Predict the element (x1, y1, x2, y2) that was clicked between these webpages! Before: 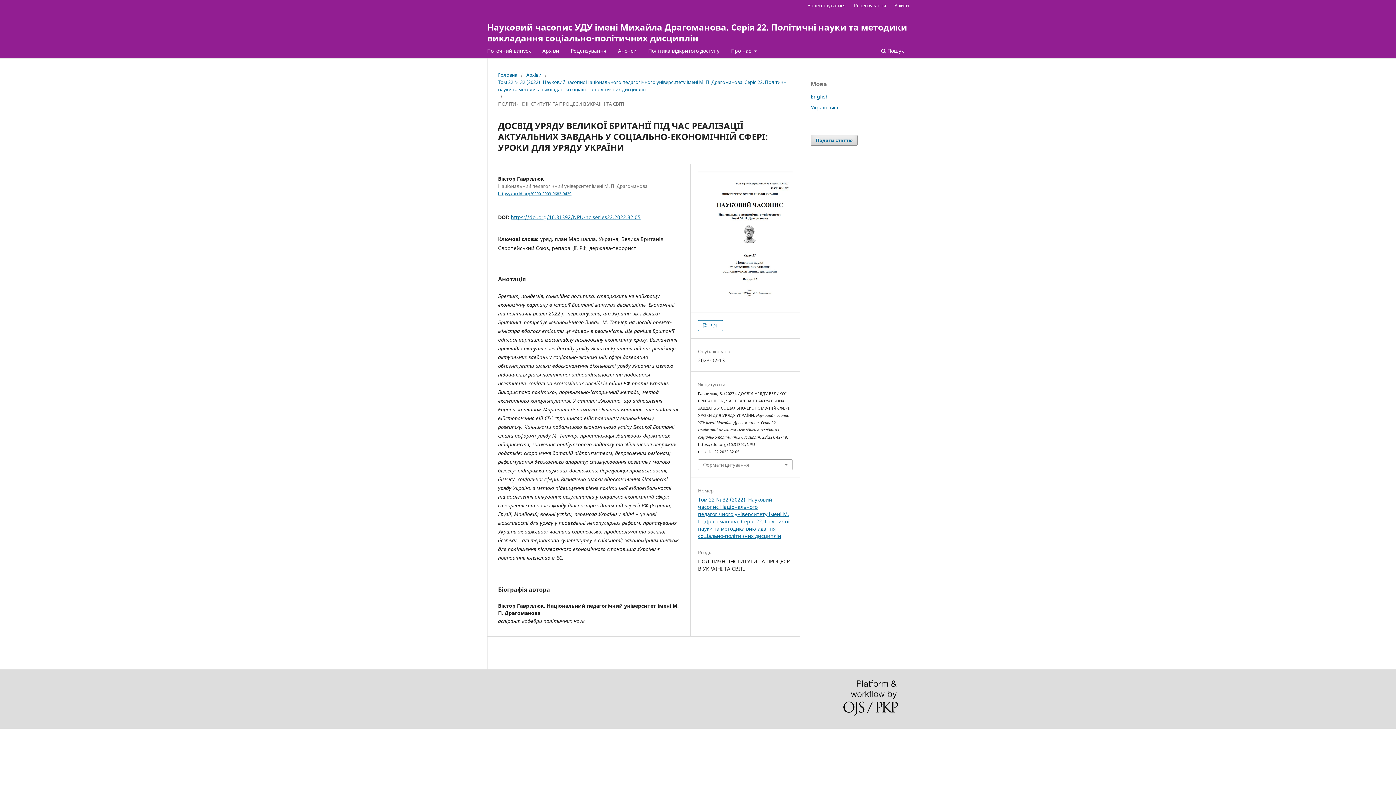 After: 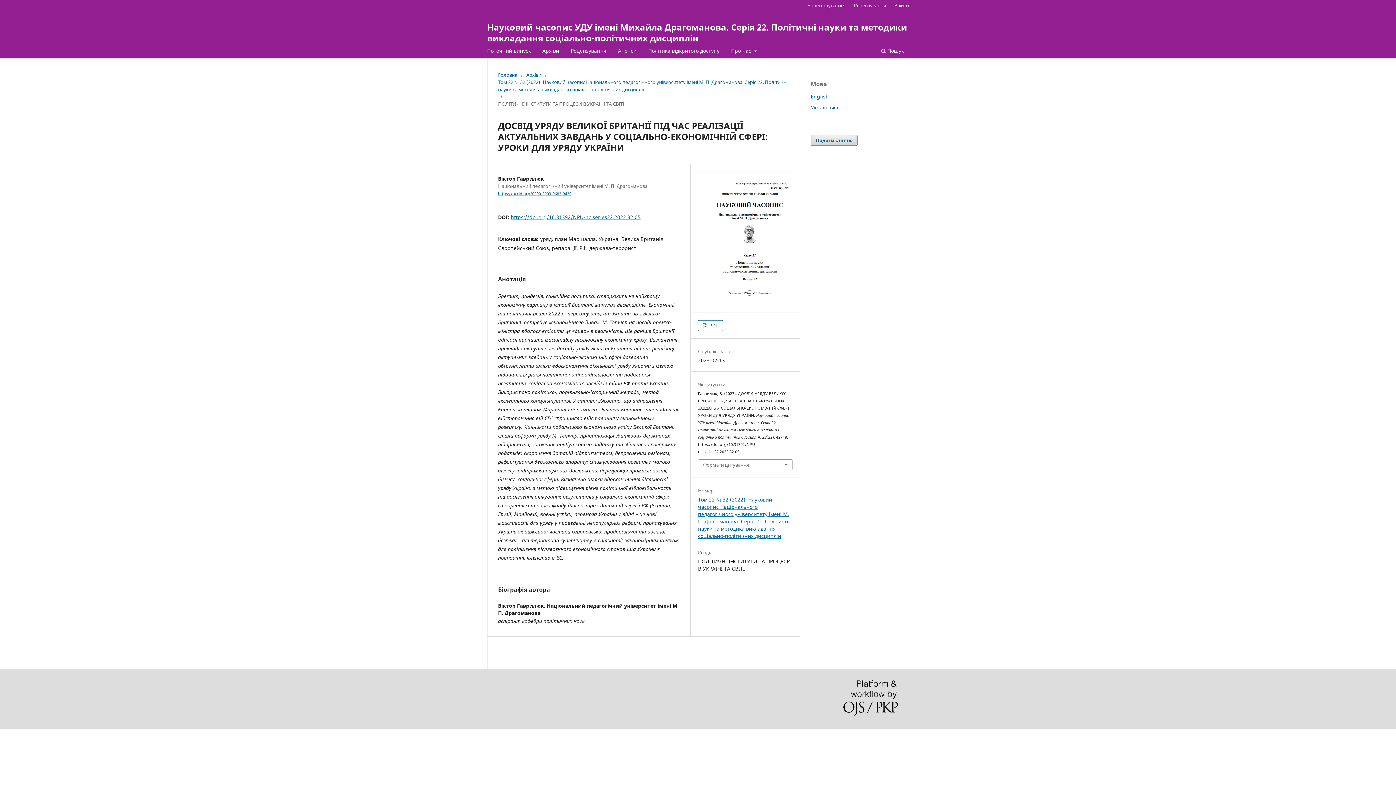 Action: label: Українська bbox: (810, 103, 838, 110)